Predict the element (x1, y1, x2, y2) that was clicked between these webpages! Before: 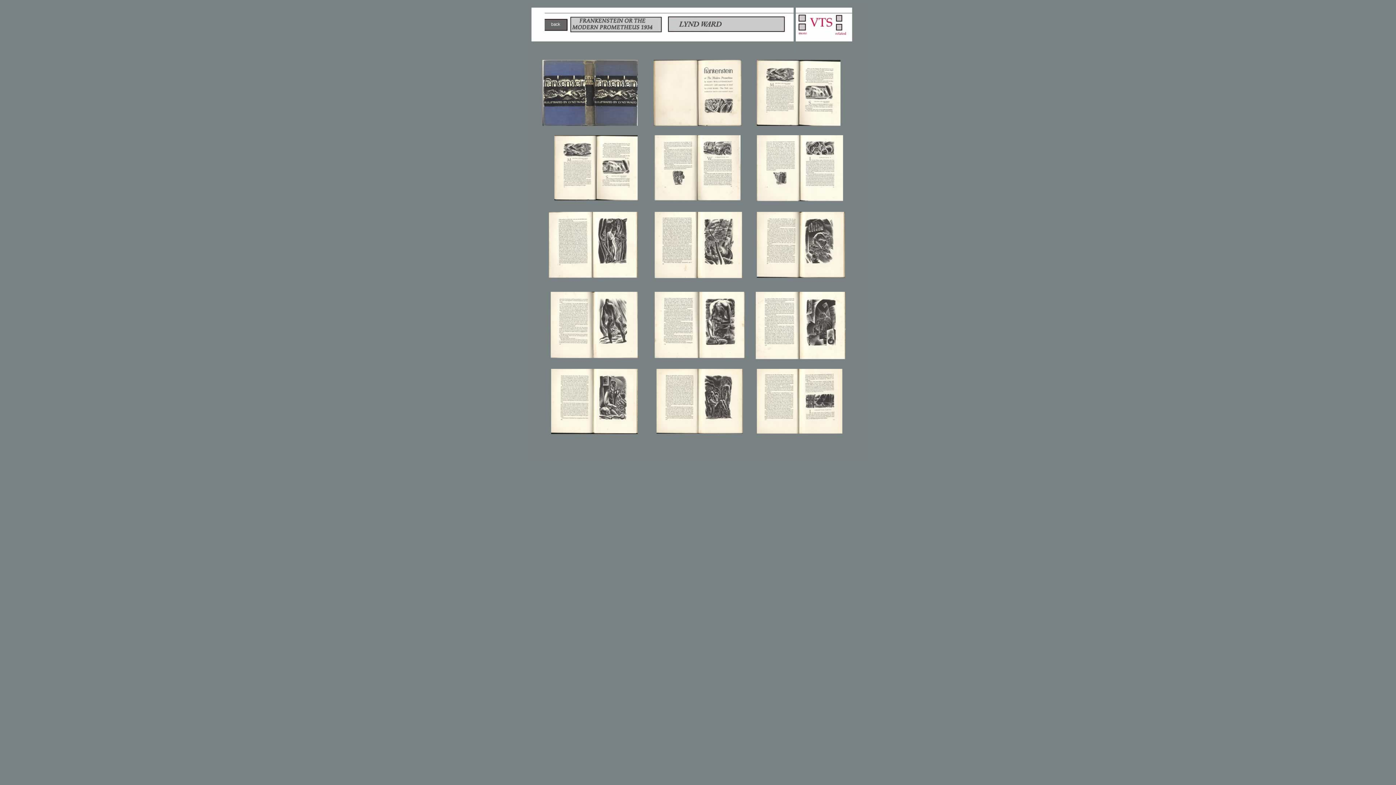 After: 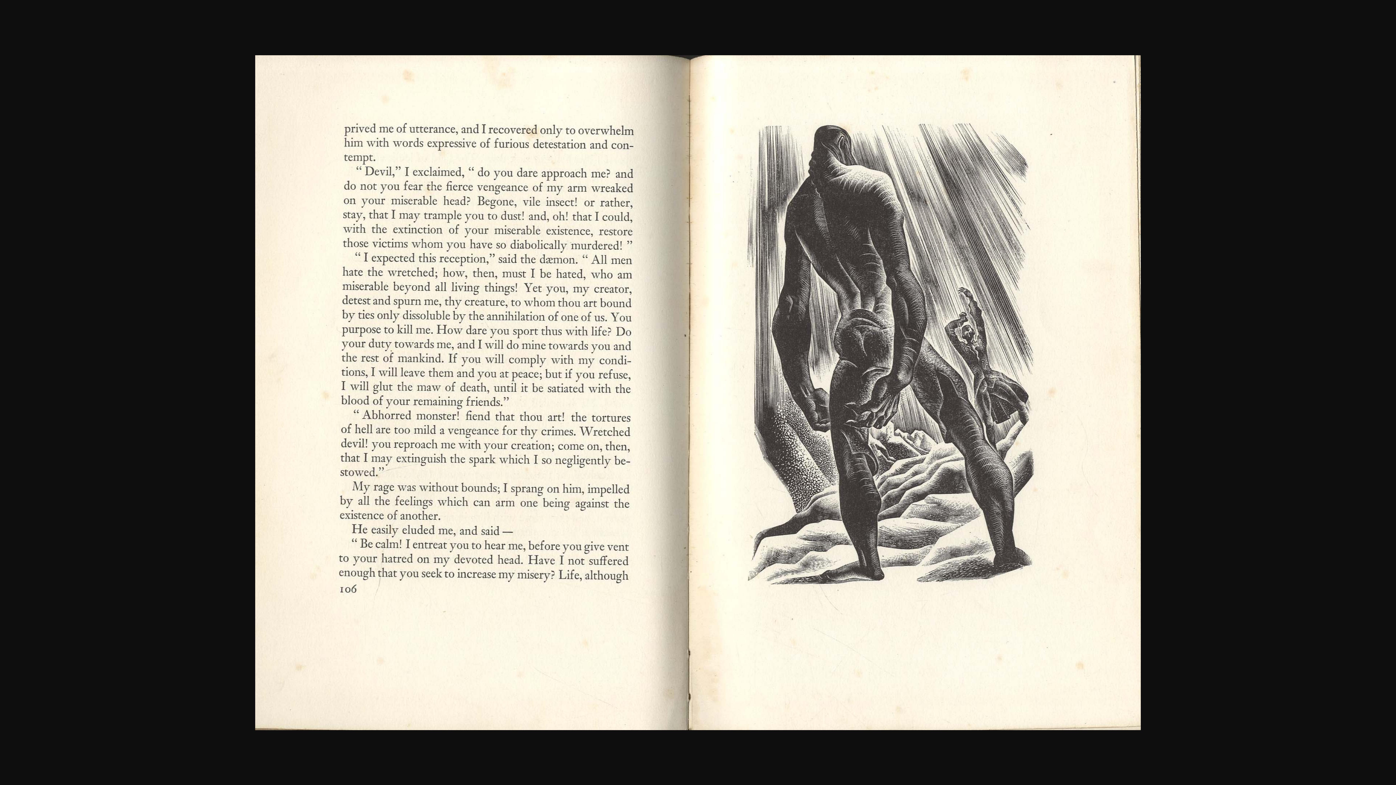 Action: bbox: (528, 292, 650, 369)